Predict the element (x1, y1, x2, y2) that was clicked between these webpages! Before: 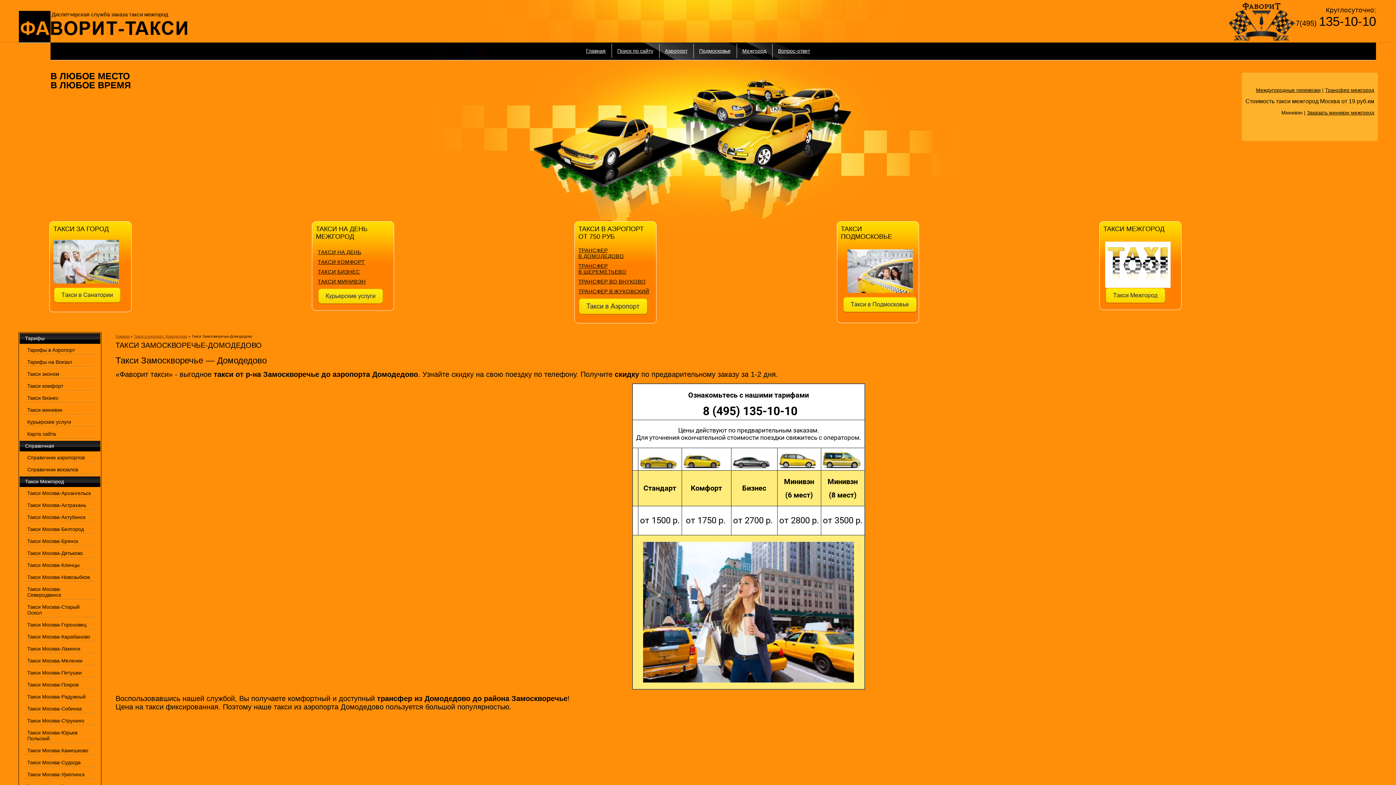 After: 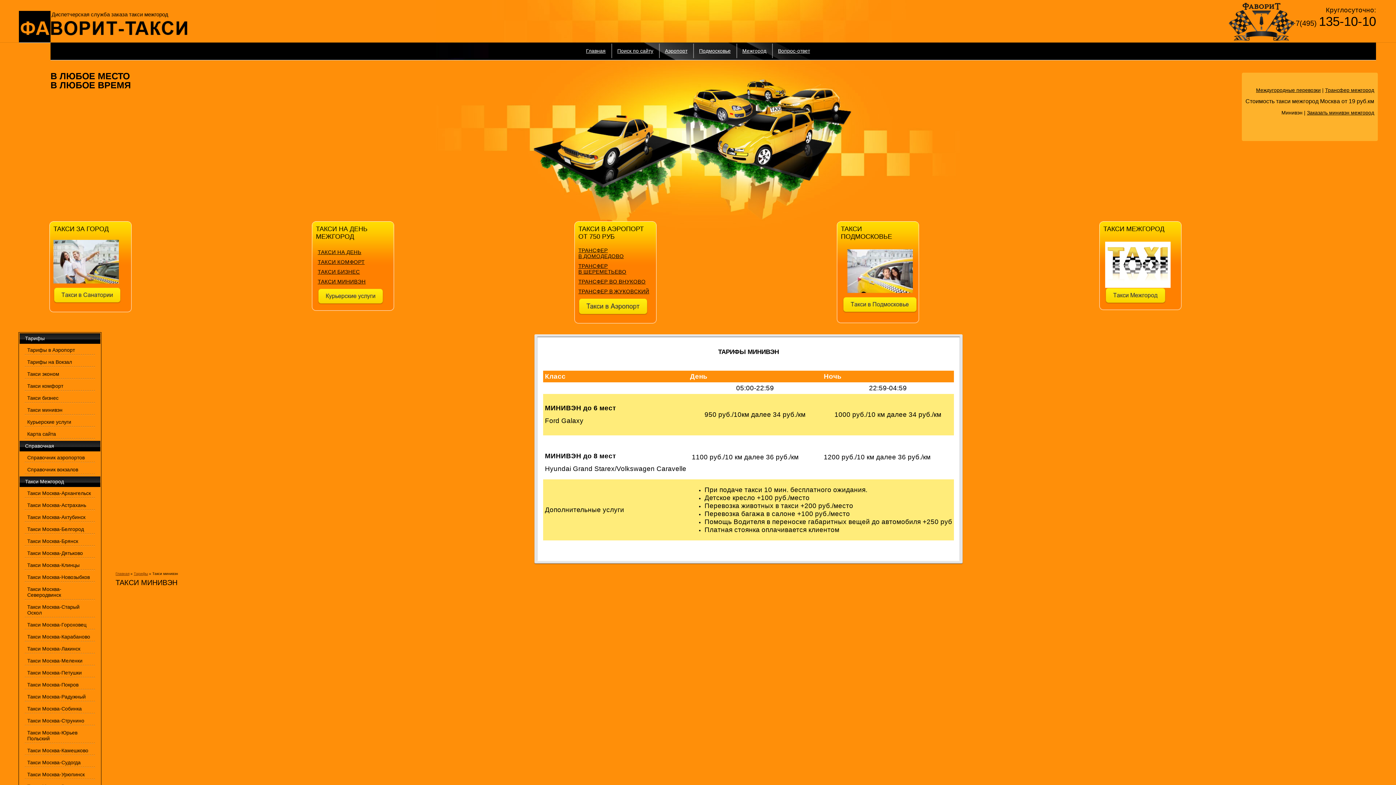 Action: bbox: (25, 405, 94, 415) label: Такси минивэн